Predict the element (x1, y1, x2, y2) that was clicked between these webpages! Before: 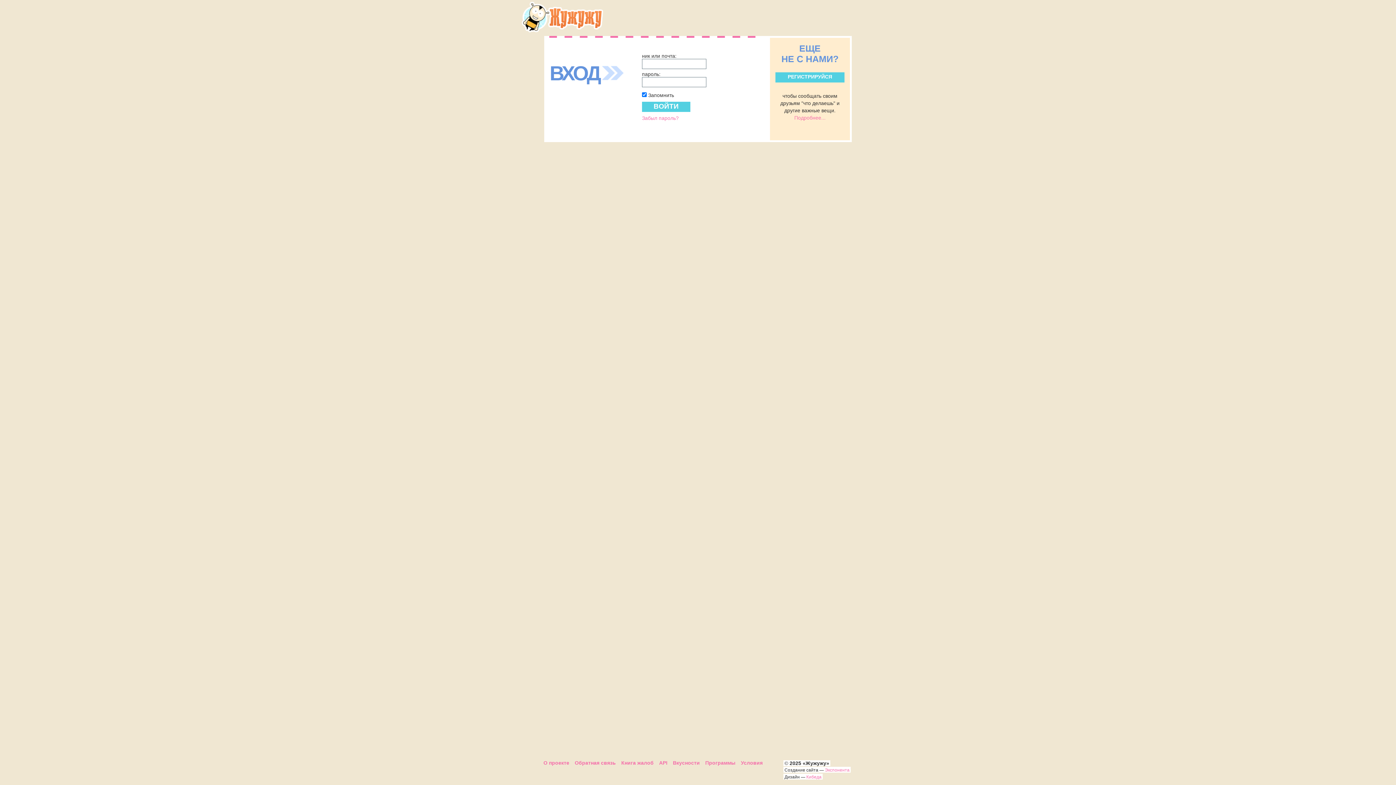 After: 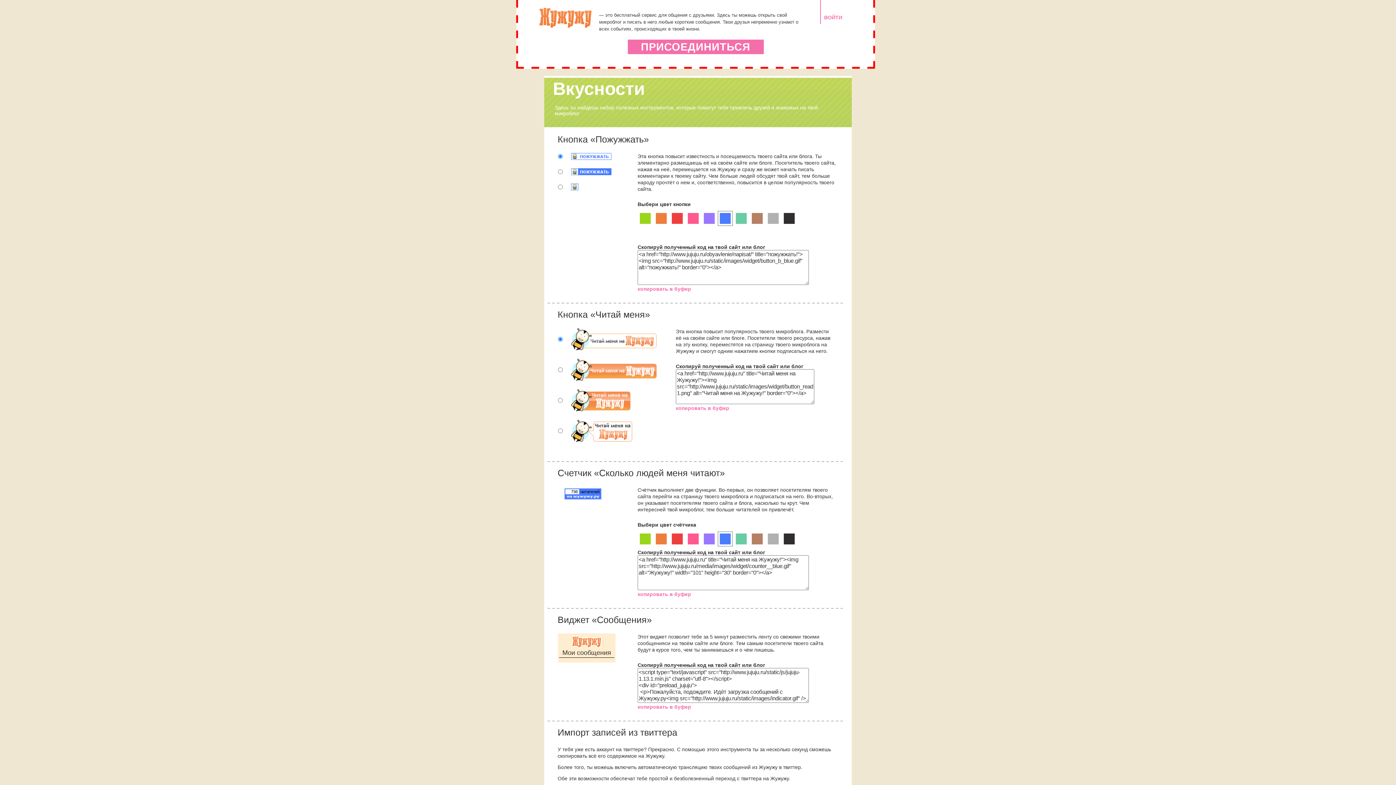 Action: label: Вкусности bbox: (673, 760, 700, 766)